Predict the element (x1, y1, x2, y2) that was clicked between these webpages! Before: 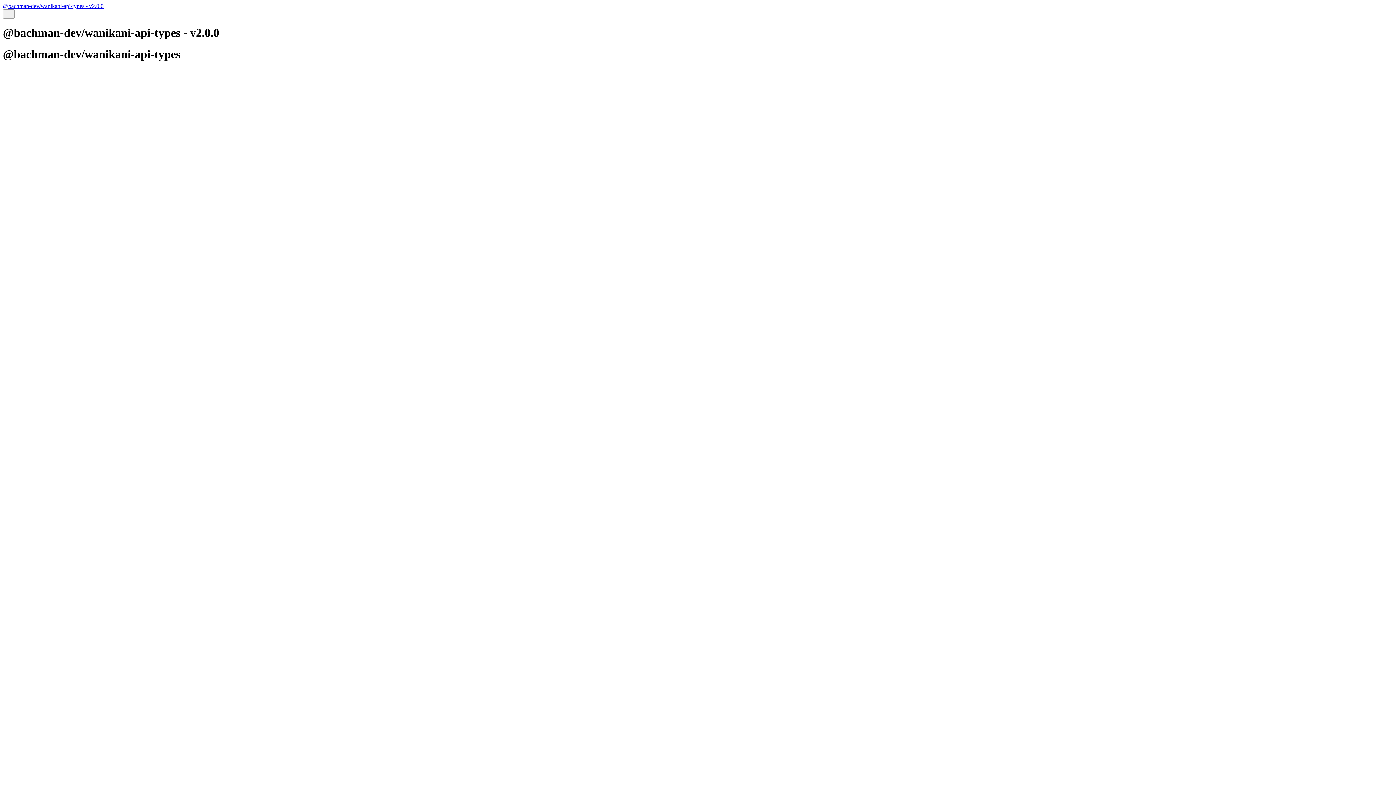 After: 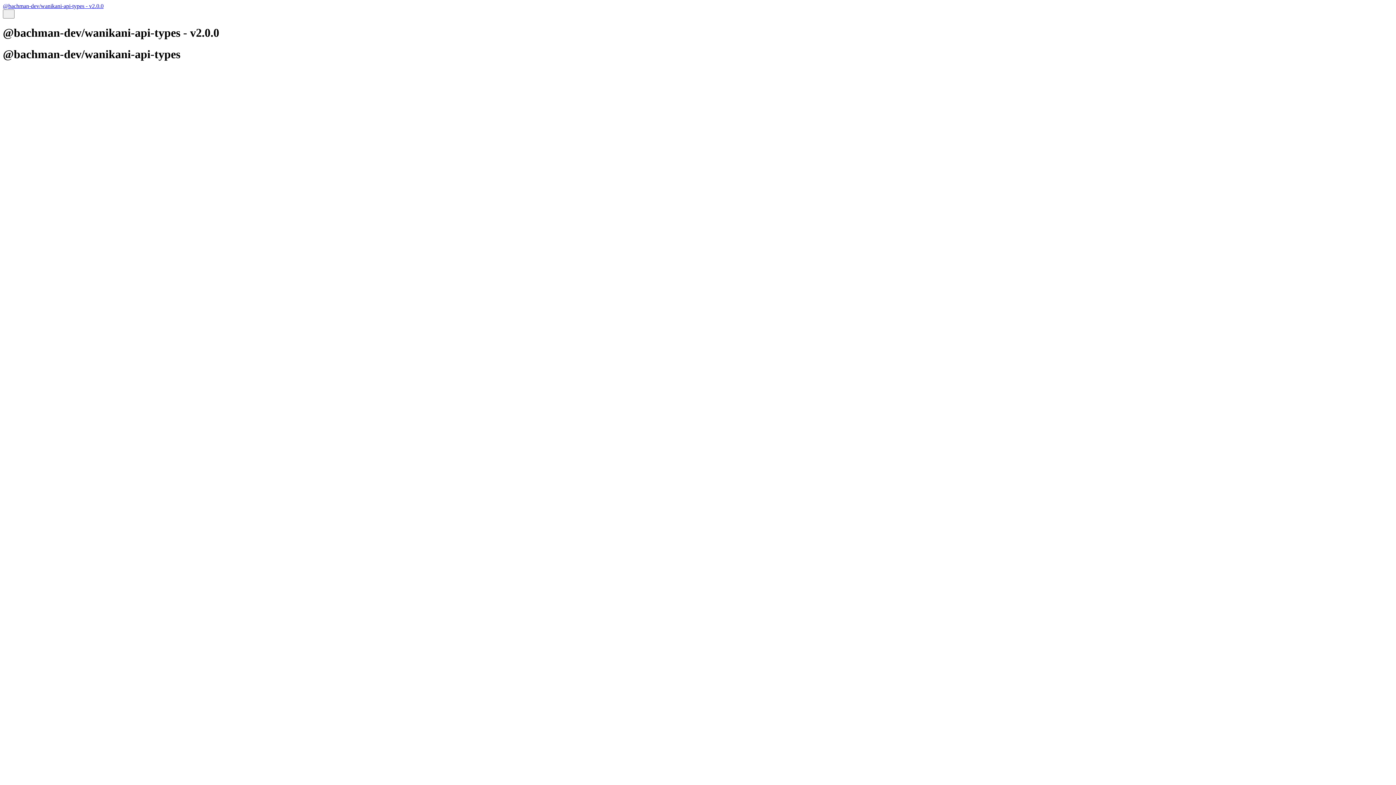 Action: bbox: (14, 11, 20, 17) label: Menu